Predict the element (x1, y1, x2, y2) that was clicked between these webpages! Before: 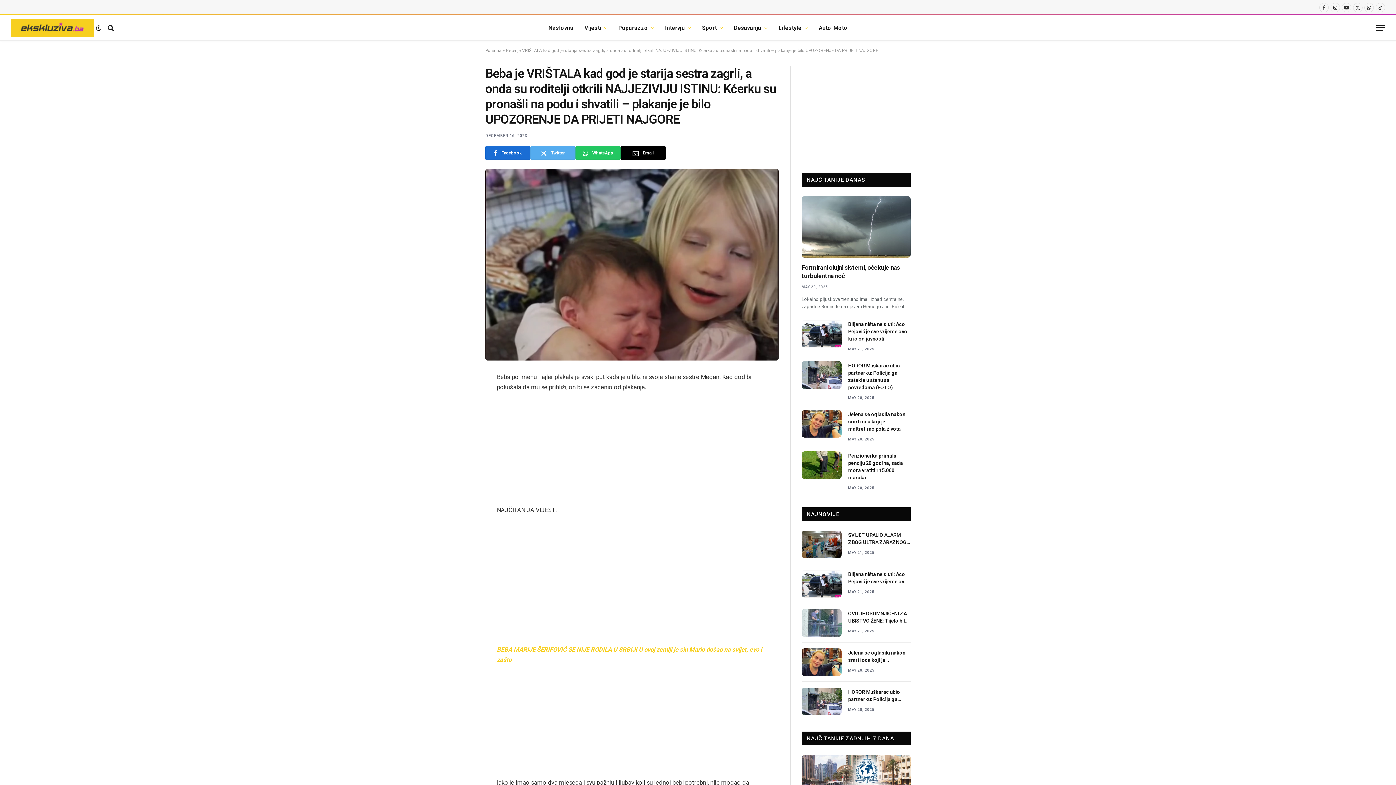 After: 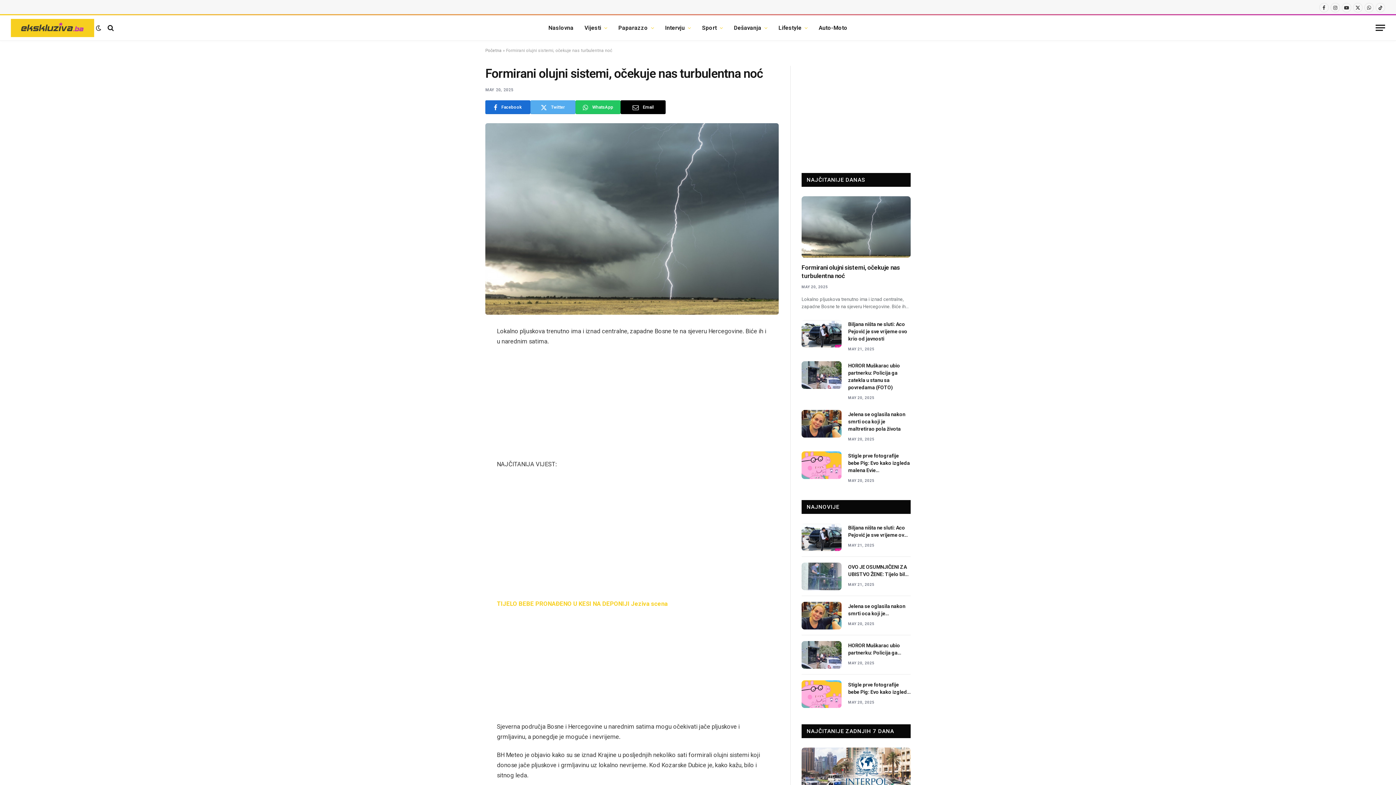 Action: bbox: (801, 196, 910, 257)